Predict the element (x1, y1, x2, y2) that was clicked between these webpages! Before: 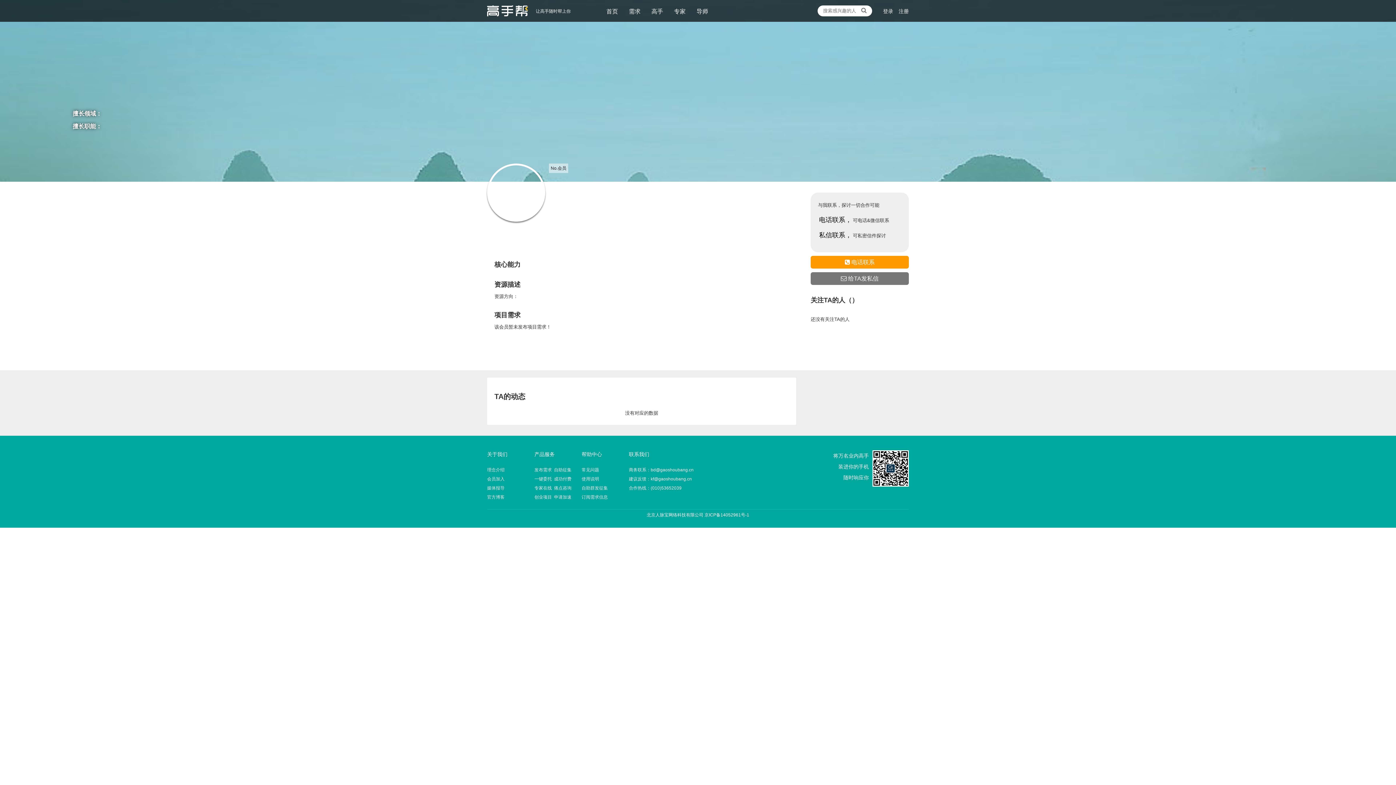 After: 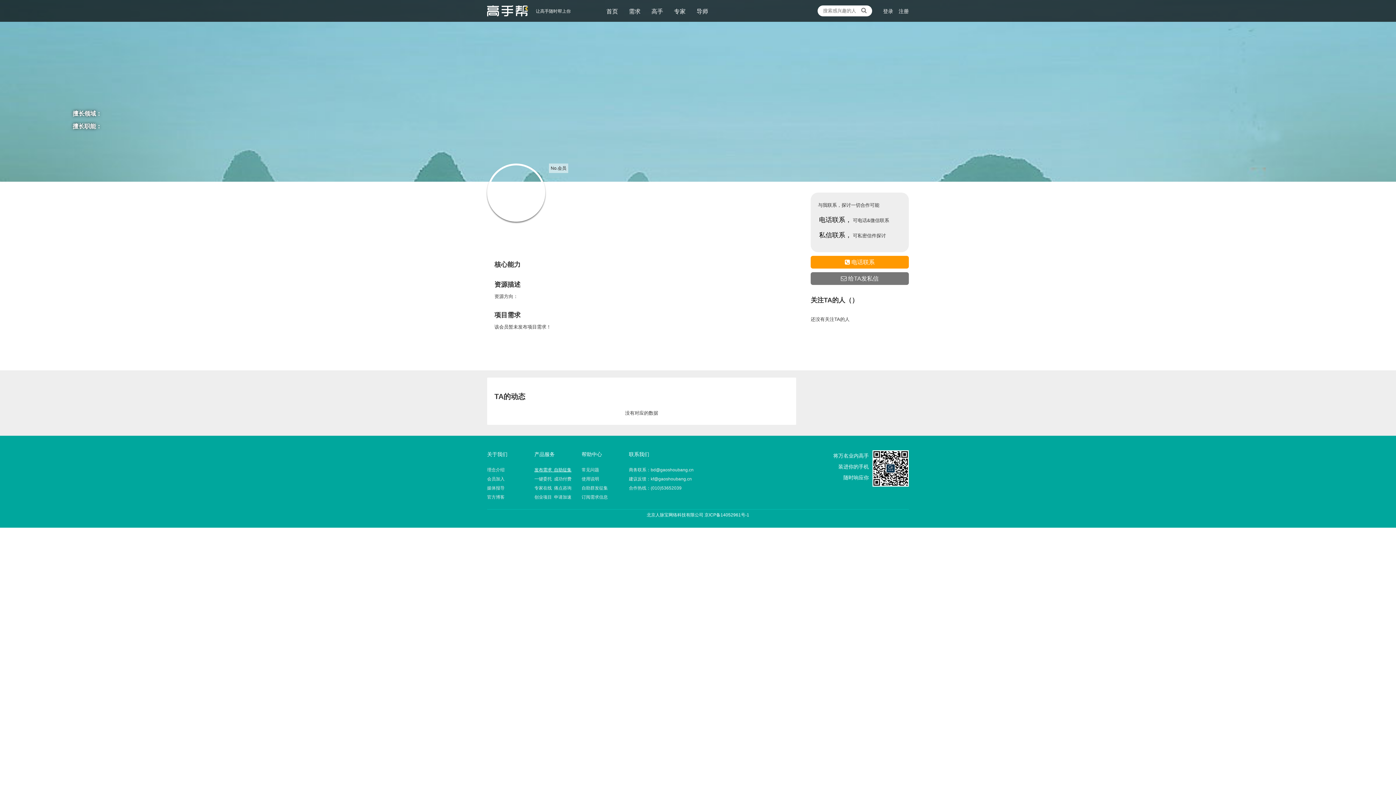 Action: label: 发布需求  自助征集 bbox: (534, 465, 581, 474)